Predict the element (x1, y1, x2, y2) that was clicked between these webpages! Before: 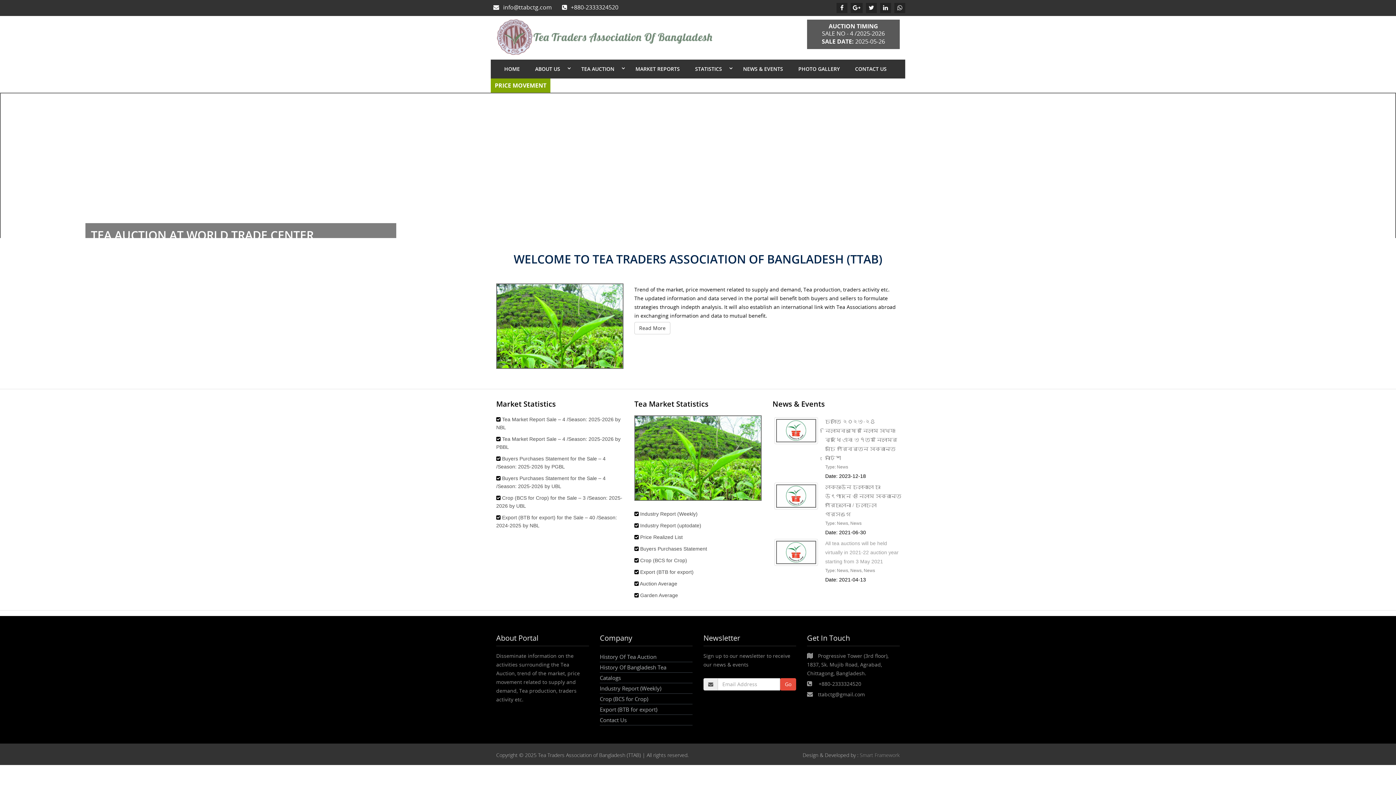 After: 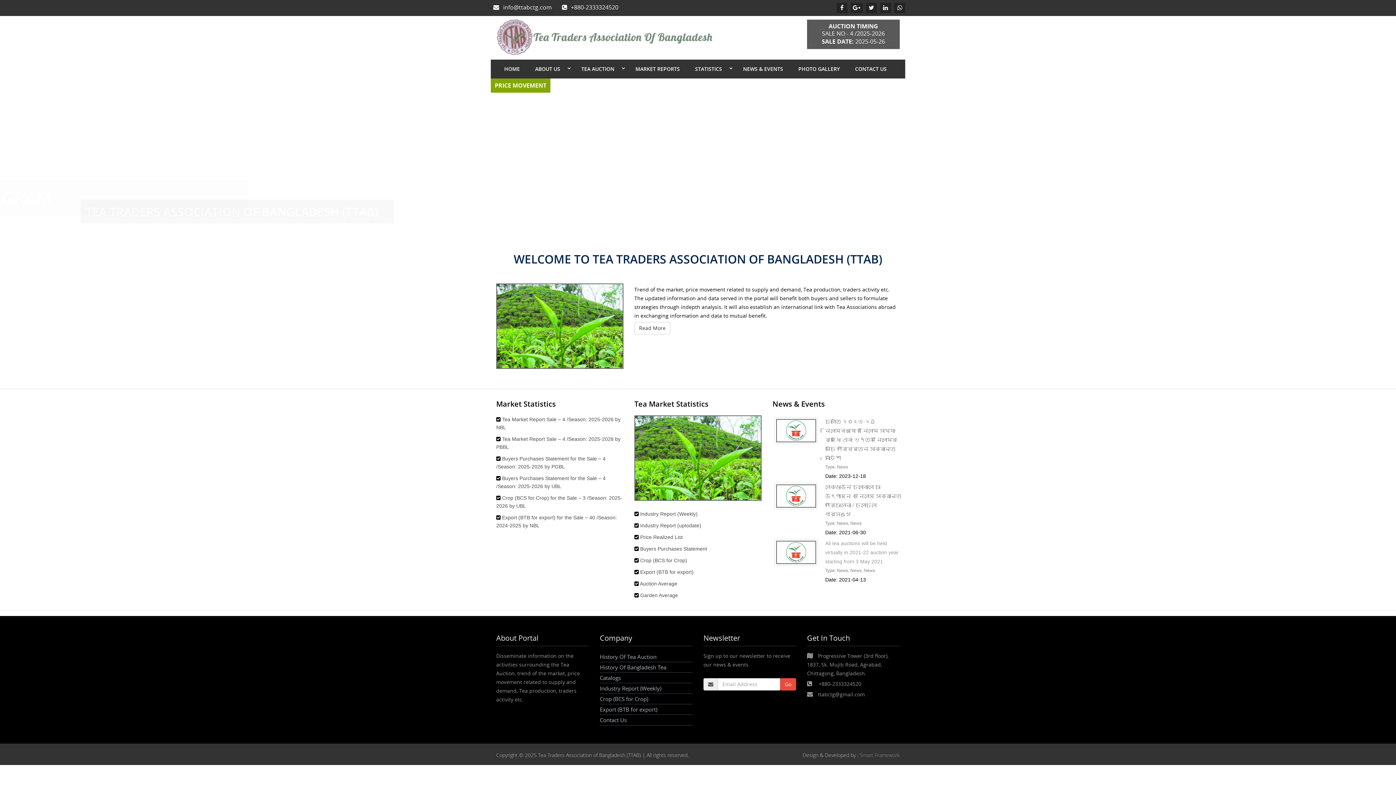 Action: bbox: (496, 16, 796, 58)